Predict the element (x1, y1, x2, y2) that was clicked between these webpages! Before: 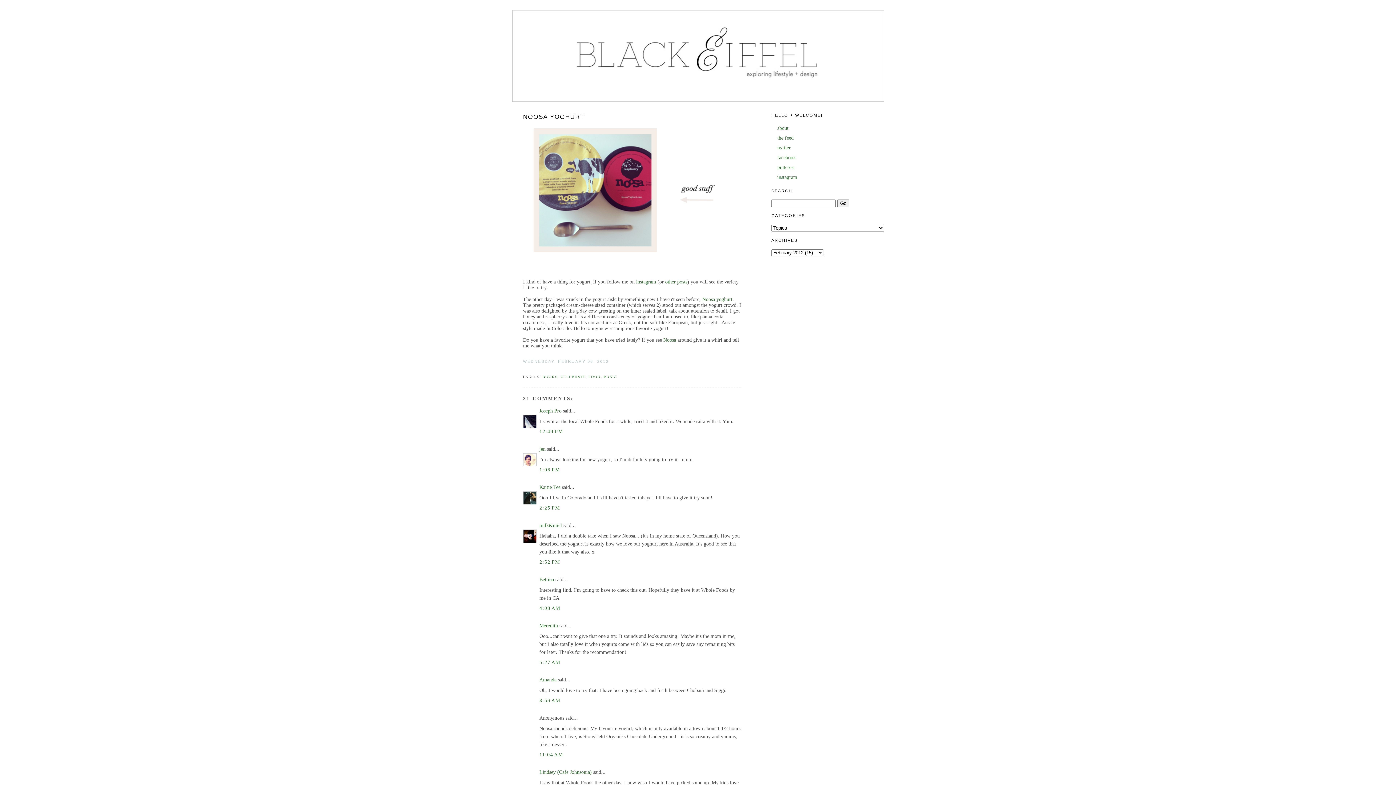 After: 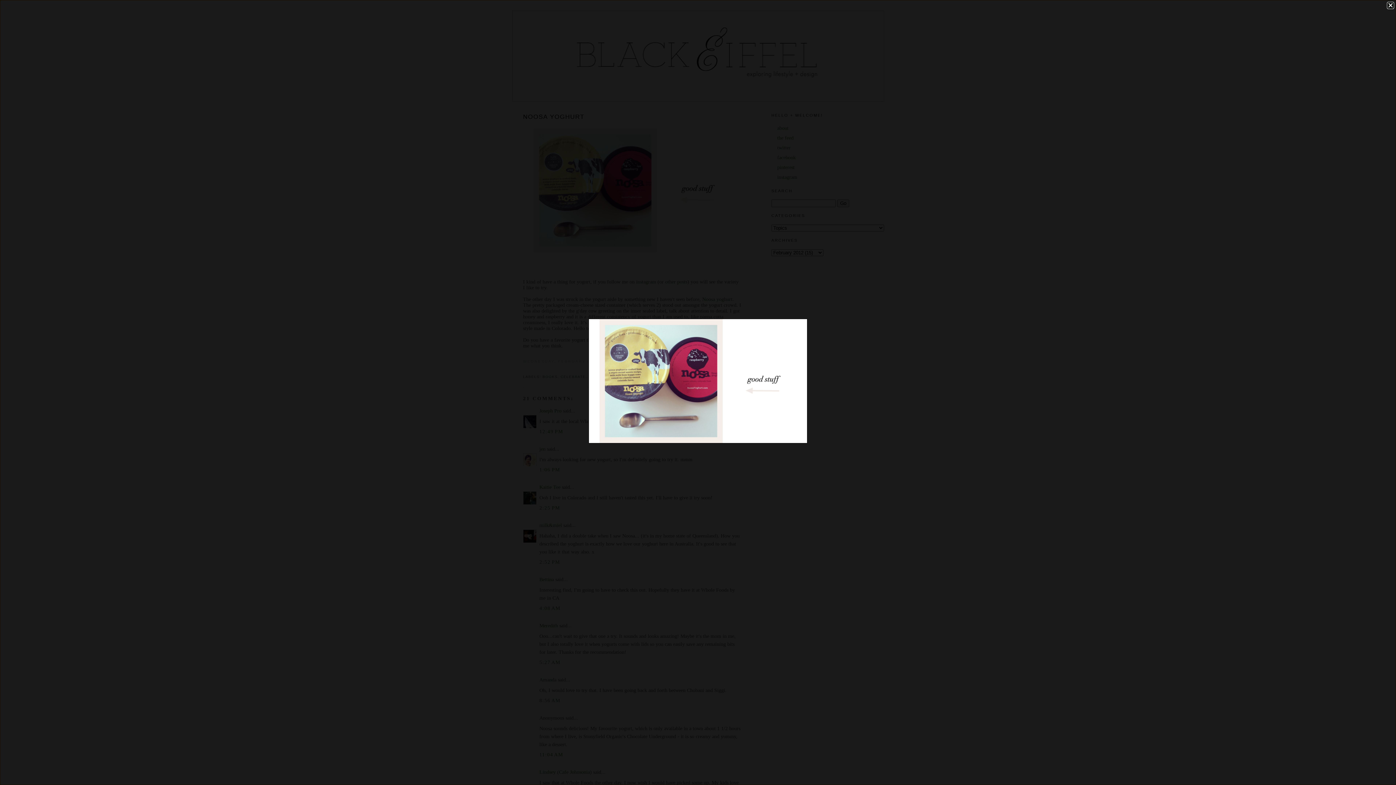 Action: bbox: (523, 128, 741, 262)